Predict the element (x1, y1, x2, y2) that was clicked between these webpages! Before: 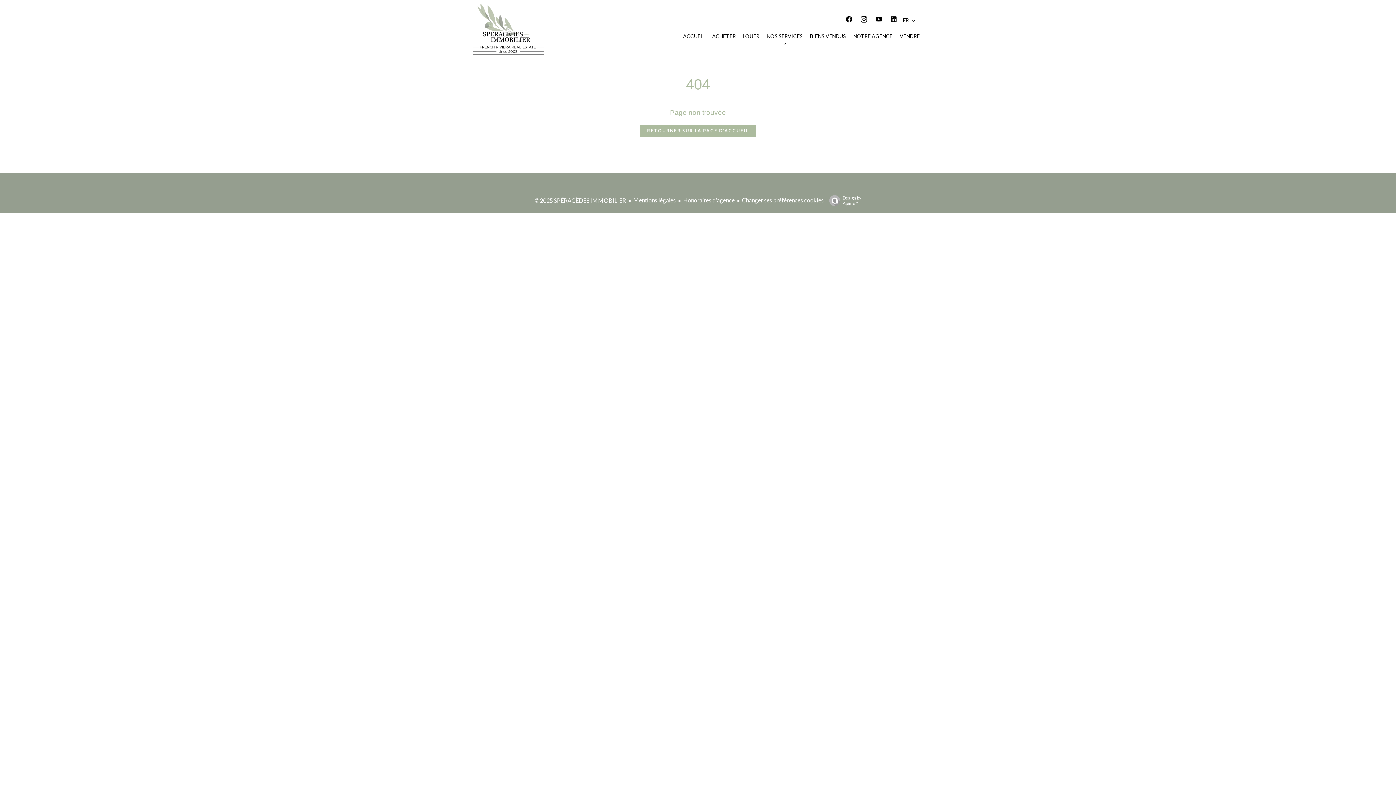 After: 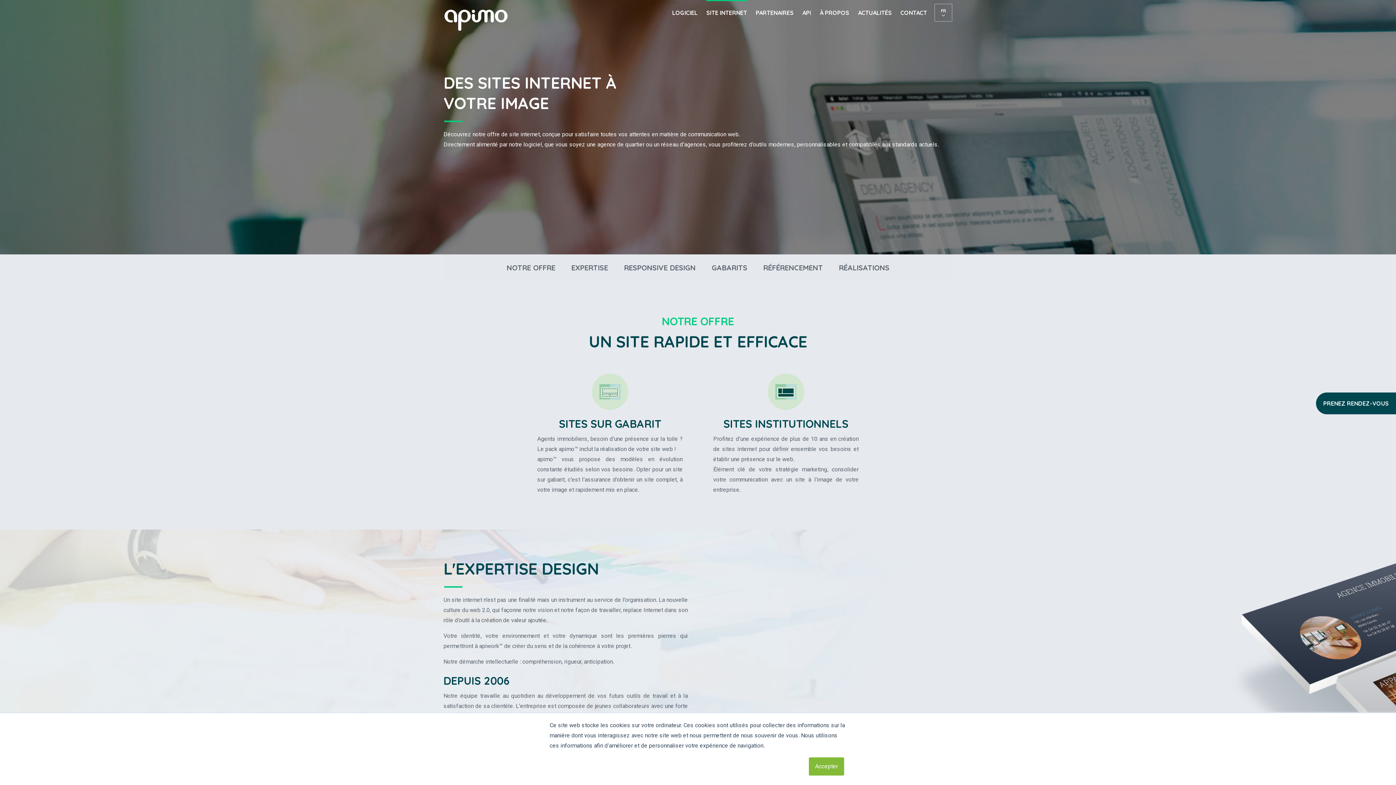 Action: label: Design by
Apimo™ bbox: (825, 195, 861, 206)